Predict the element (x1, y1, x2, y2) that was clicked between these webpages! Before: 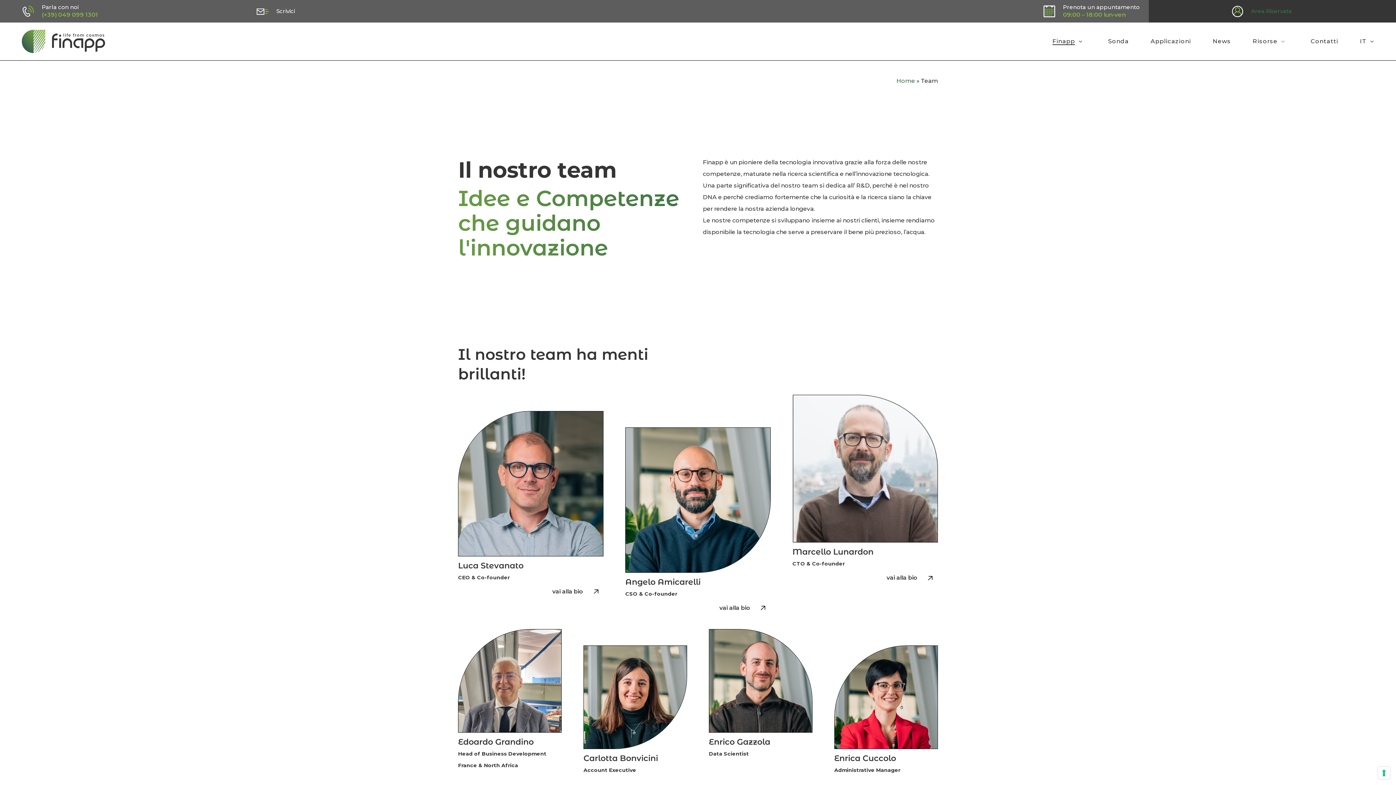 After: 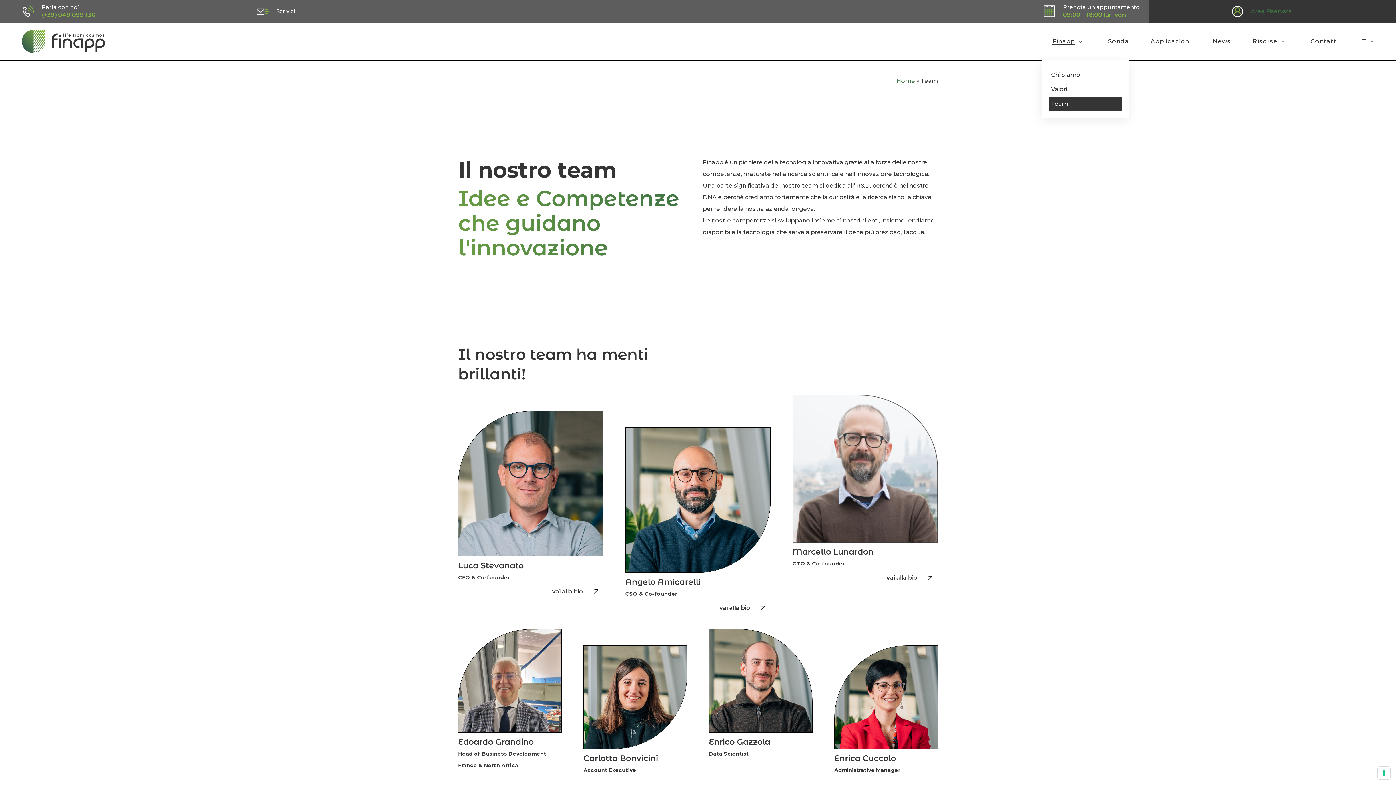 Action: bbox: (1052, 38, 1086, 44) label: Finapp